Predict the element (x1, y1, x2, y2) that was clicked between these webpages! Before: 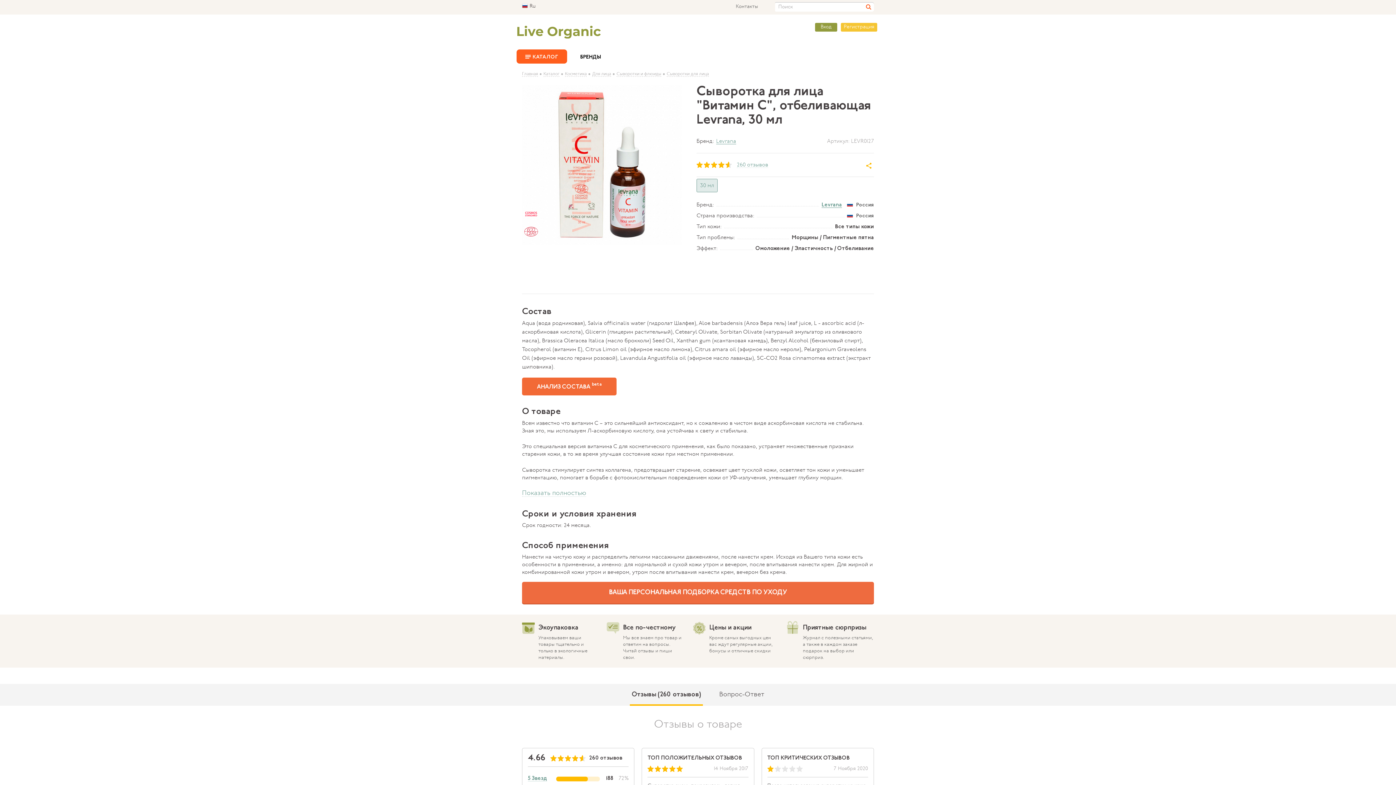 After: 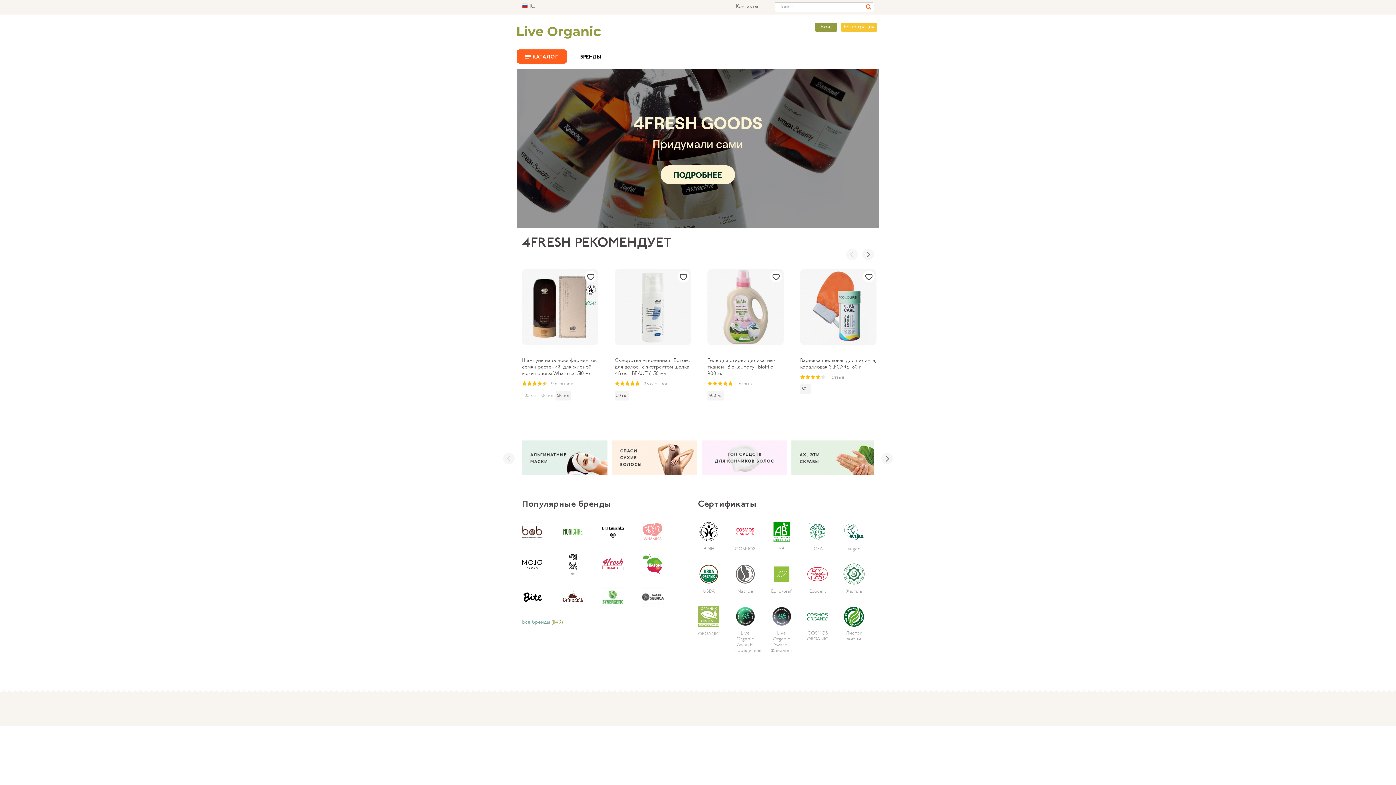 Action: bbox: (522, 73, 538, 76) label: Главная